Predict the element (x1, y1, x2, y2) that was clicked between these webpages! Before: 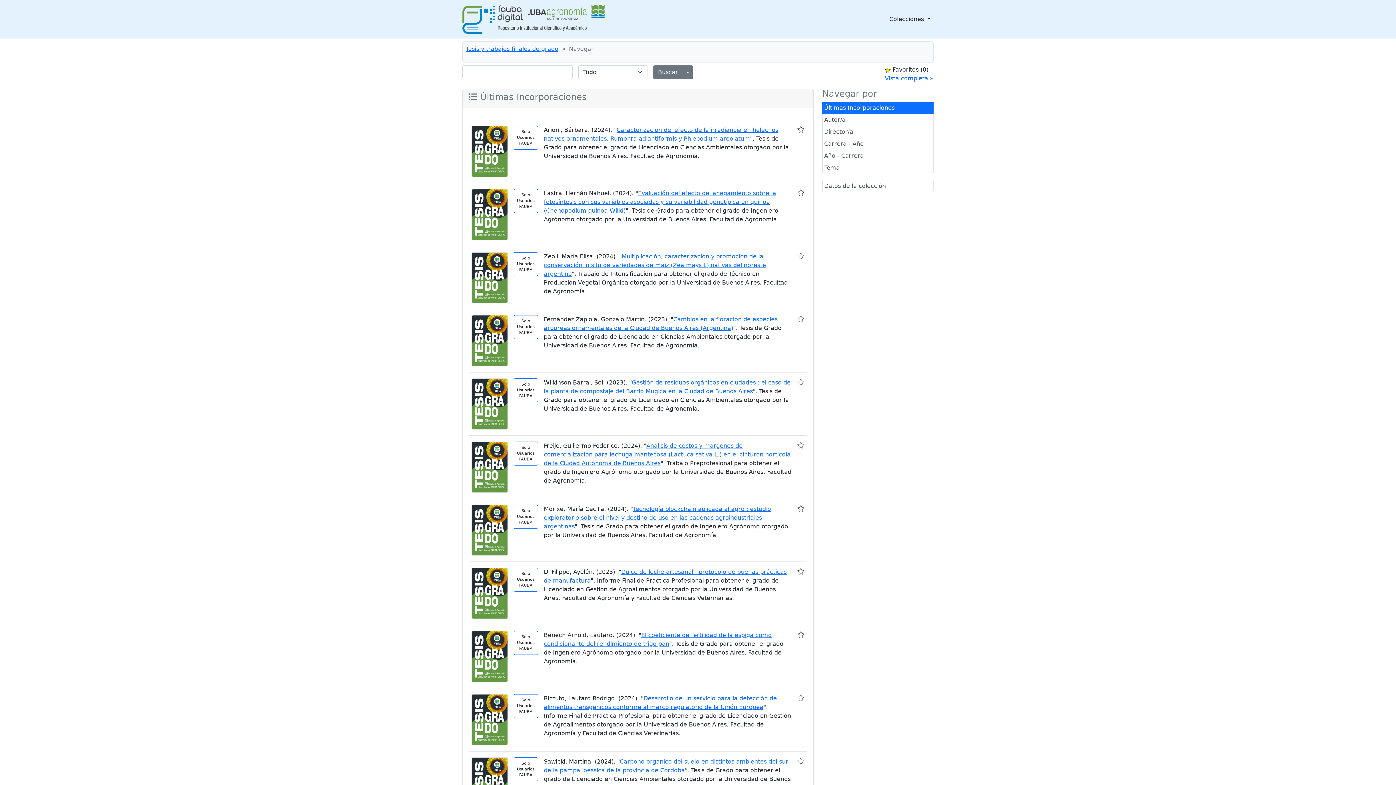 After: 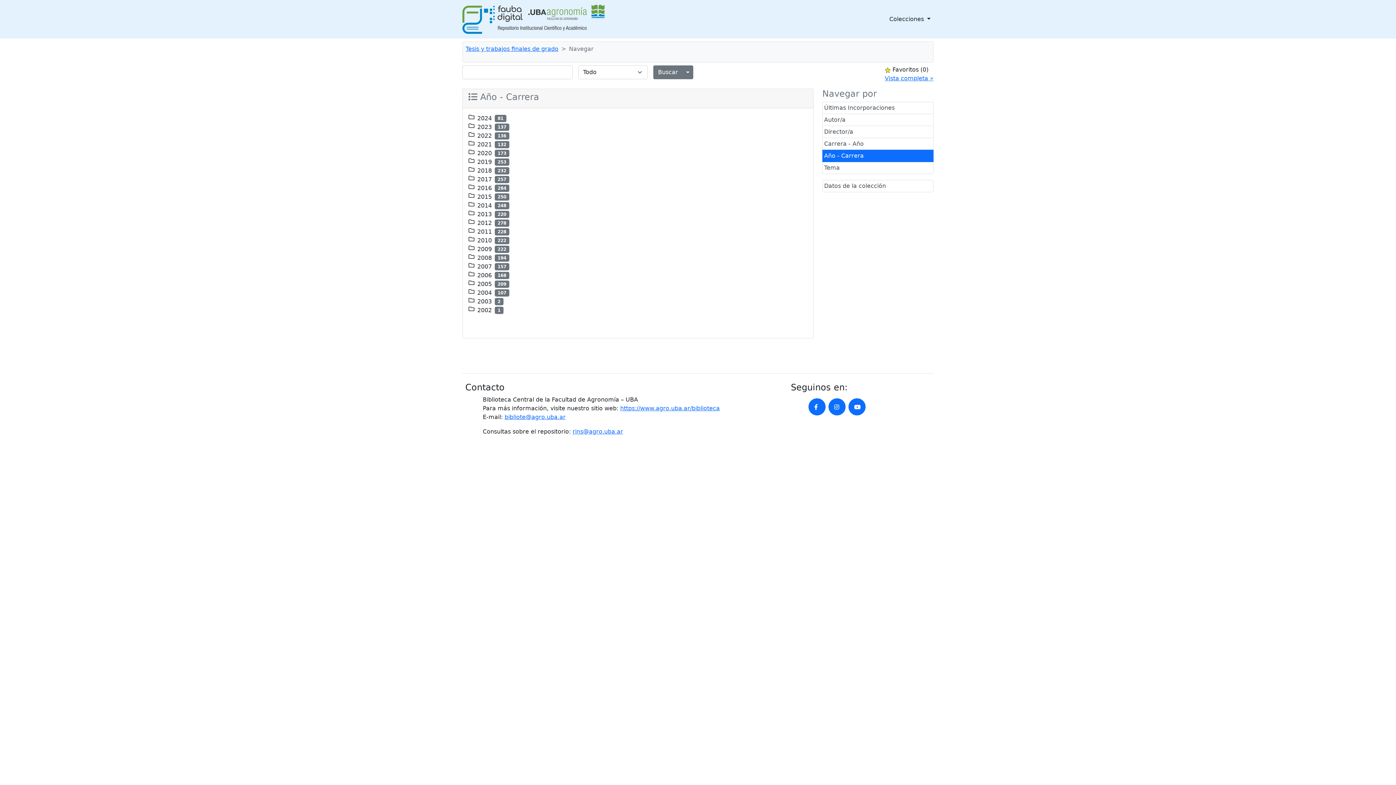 Action: bbox: (822, 150, 933, 162) label: Año - Carrera